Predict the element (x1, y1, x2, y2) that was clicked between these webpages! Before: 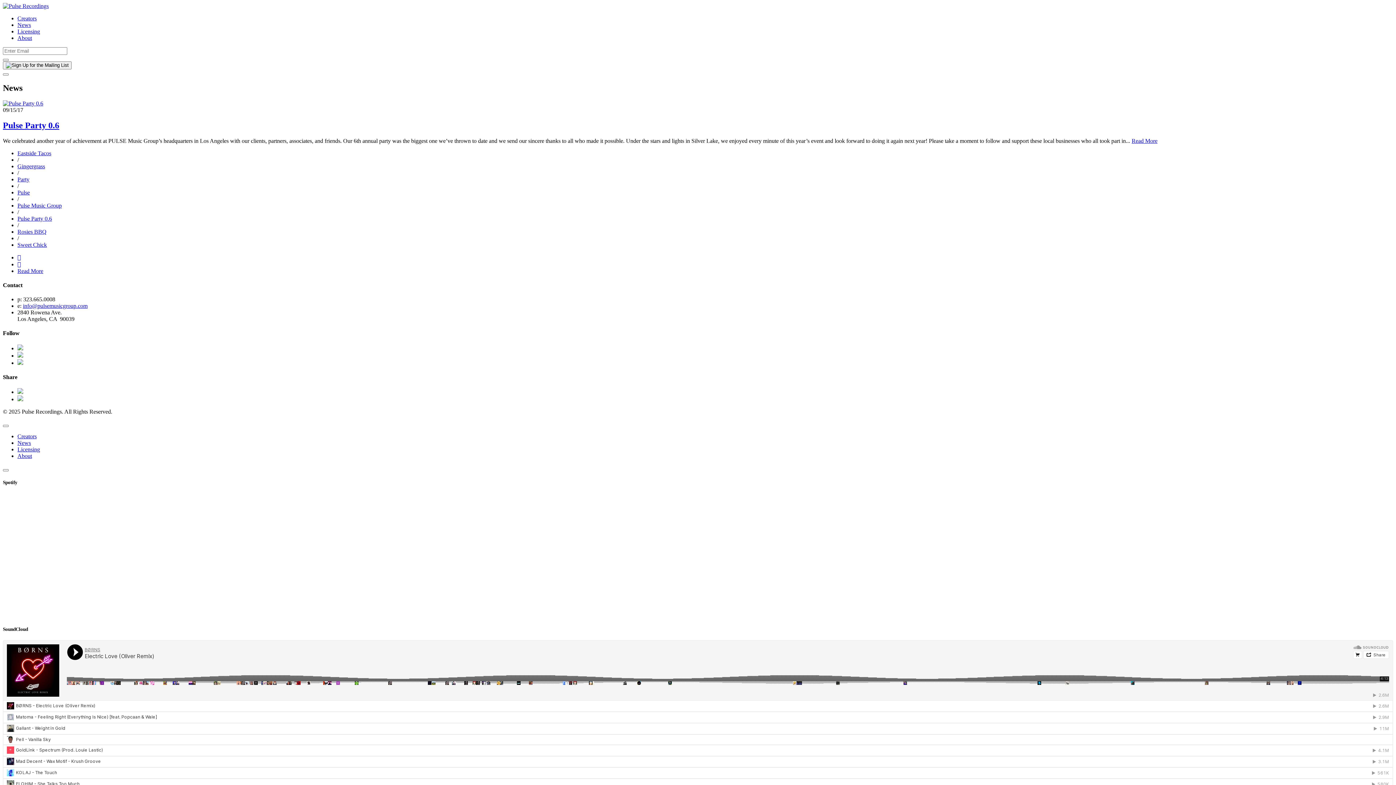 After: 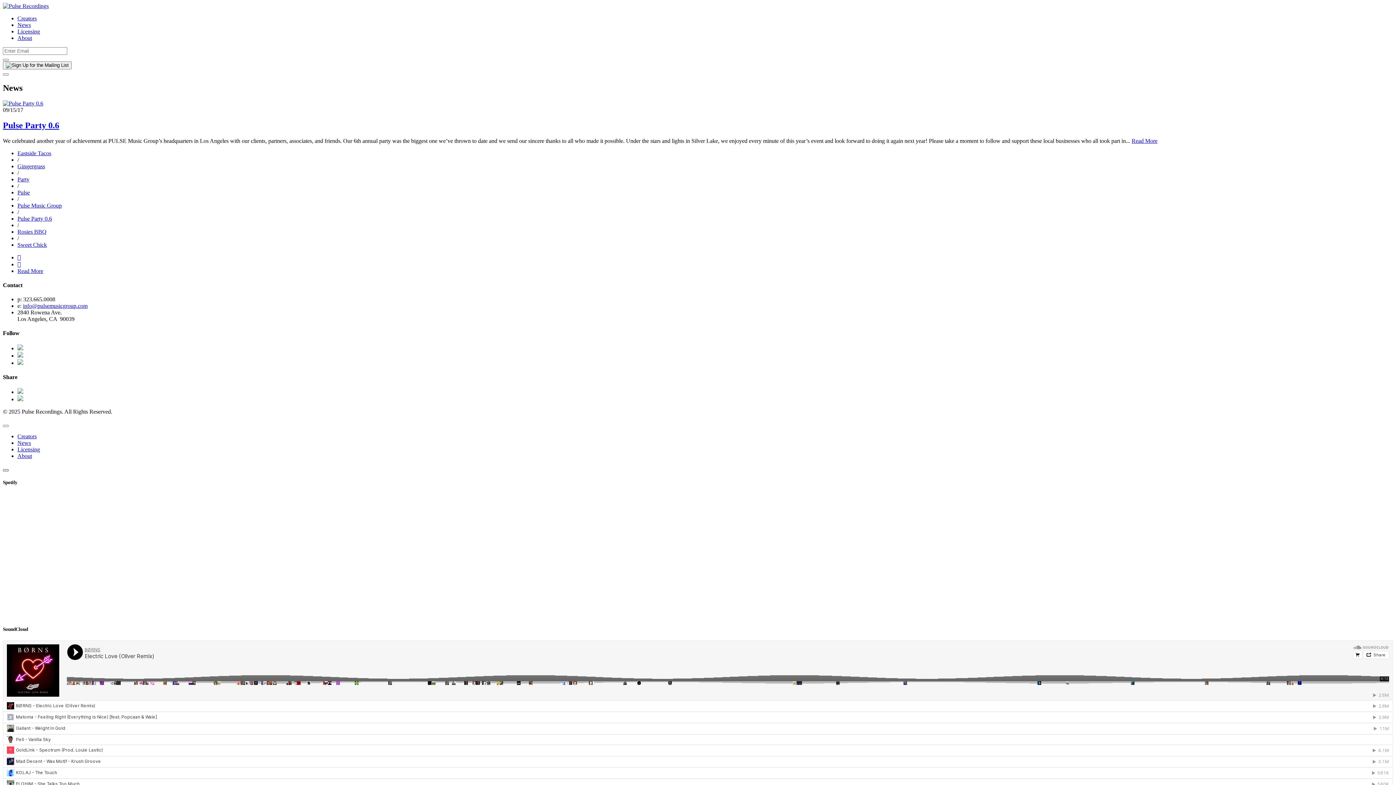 Action: bbox: (2, 469, 8, 471)